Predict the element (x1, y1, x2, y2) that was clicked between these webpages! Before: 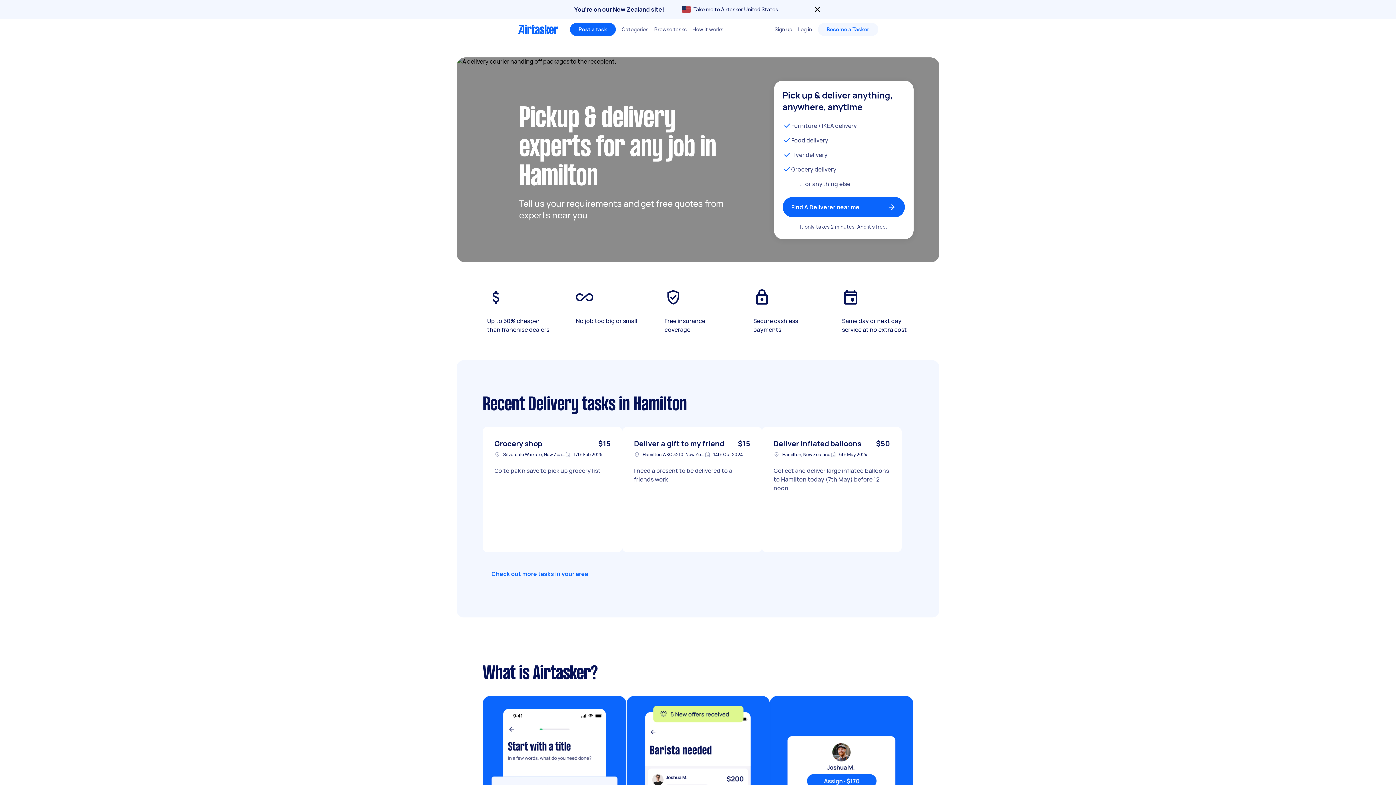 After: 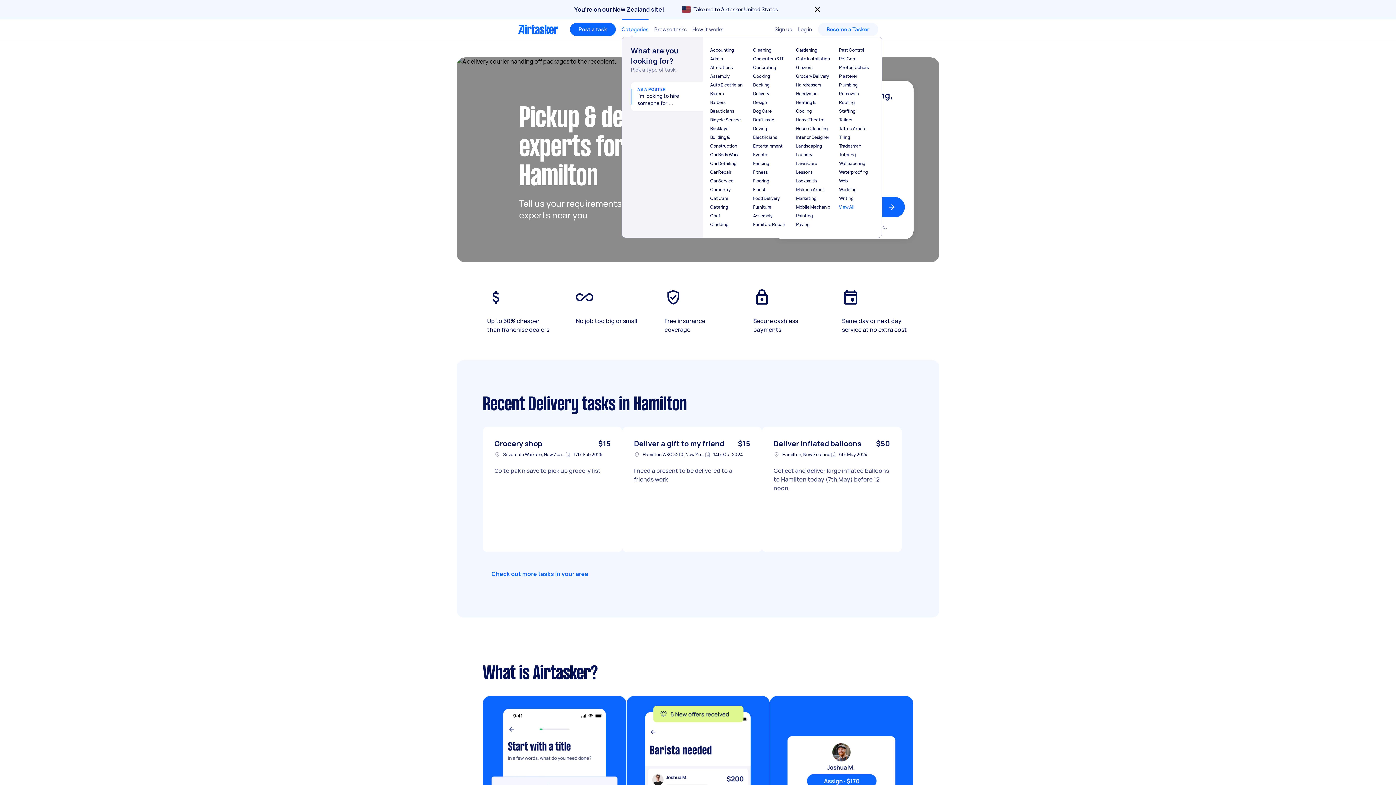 Action: bbox: (621, 19, 648, 39) label: Categories